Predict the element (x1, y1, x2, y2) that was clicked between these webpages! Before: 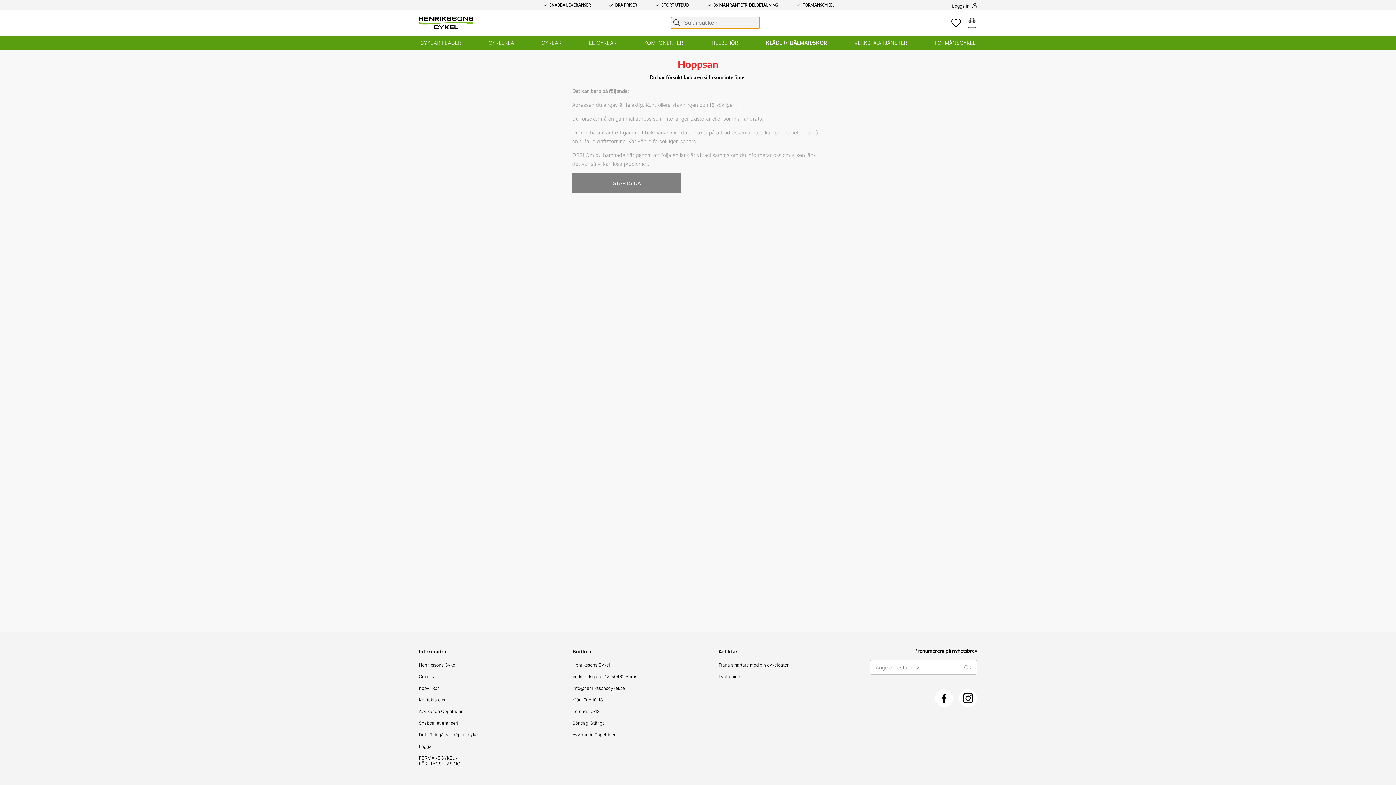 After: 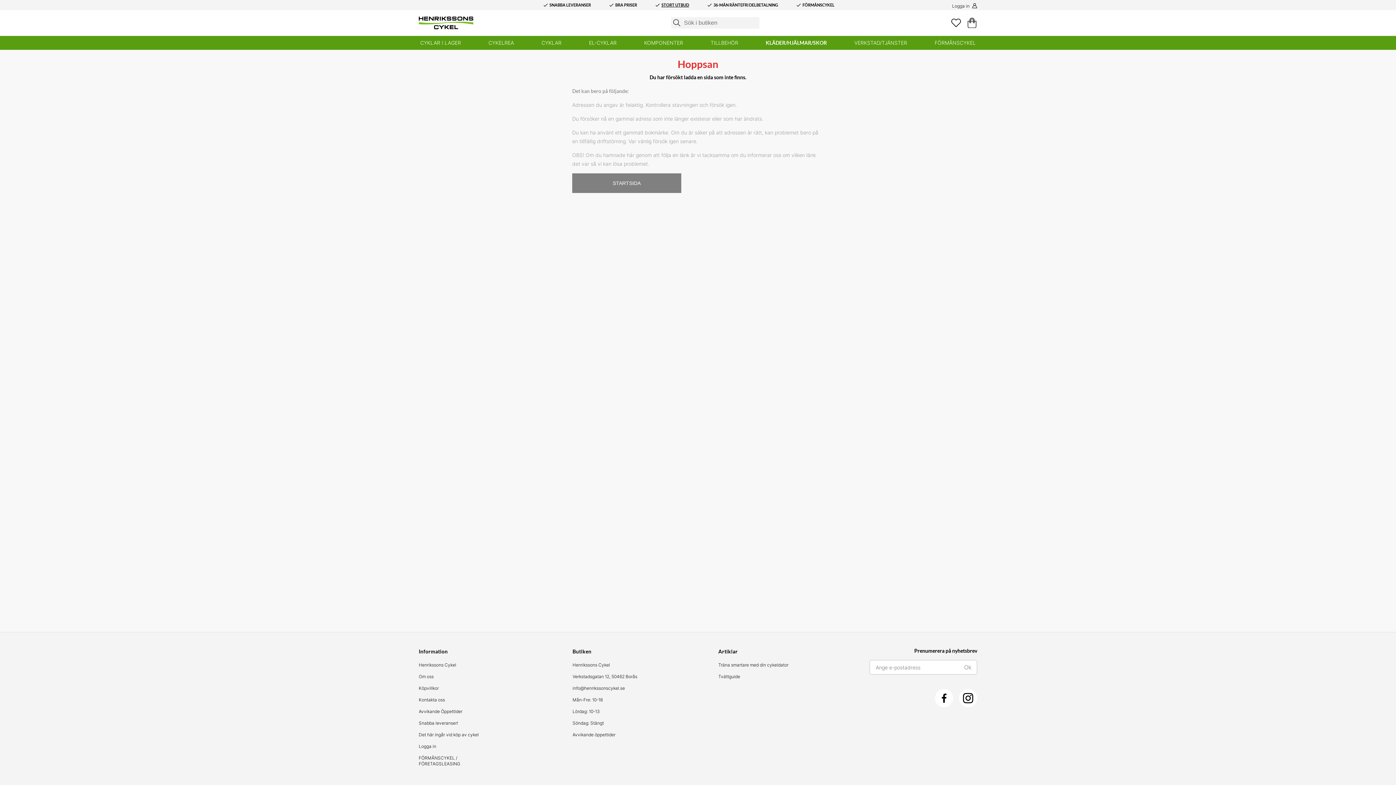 Action: bbox: (572, 173, 681, 193) label: STARTSIDA